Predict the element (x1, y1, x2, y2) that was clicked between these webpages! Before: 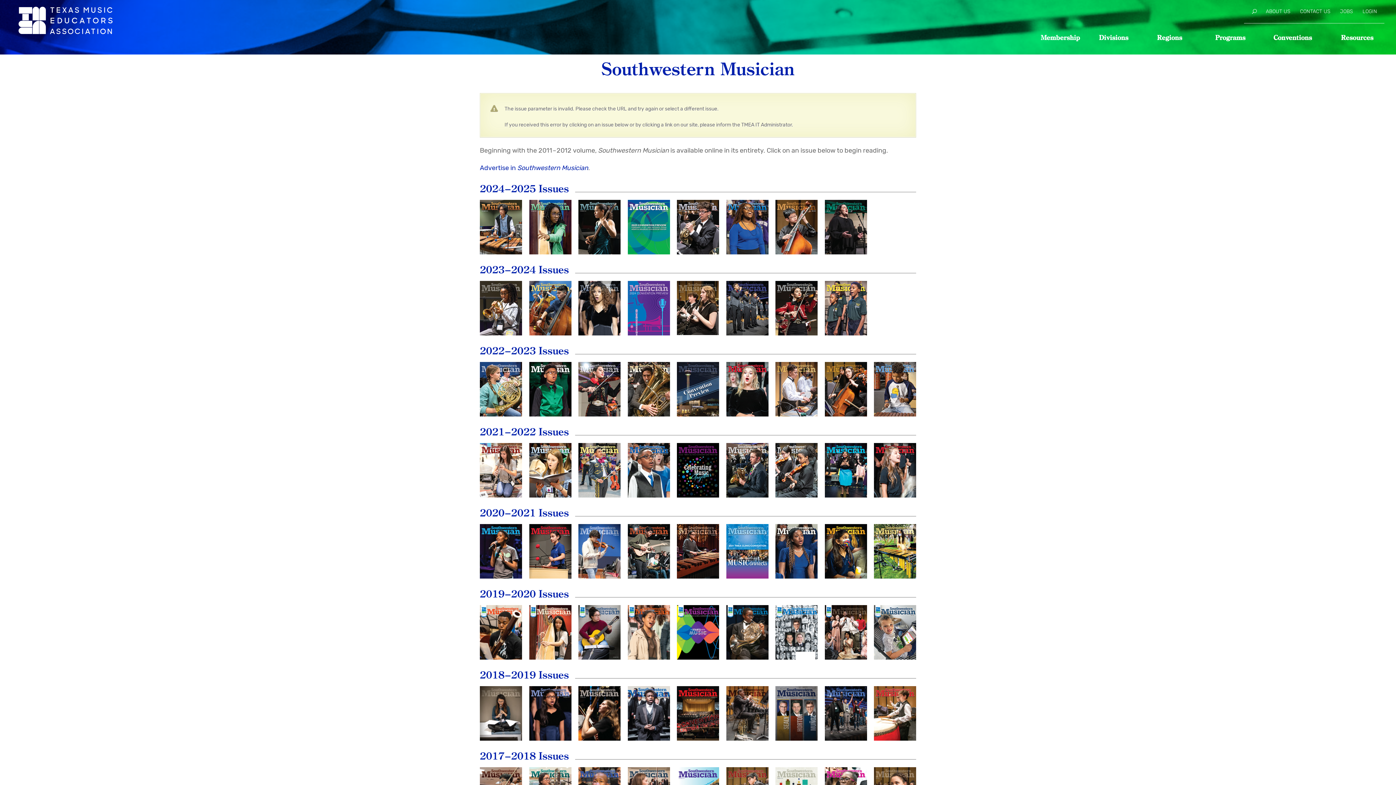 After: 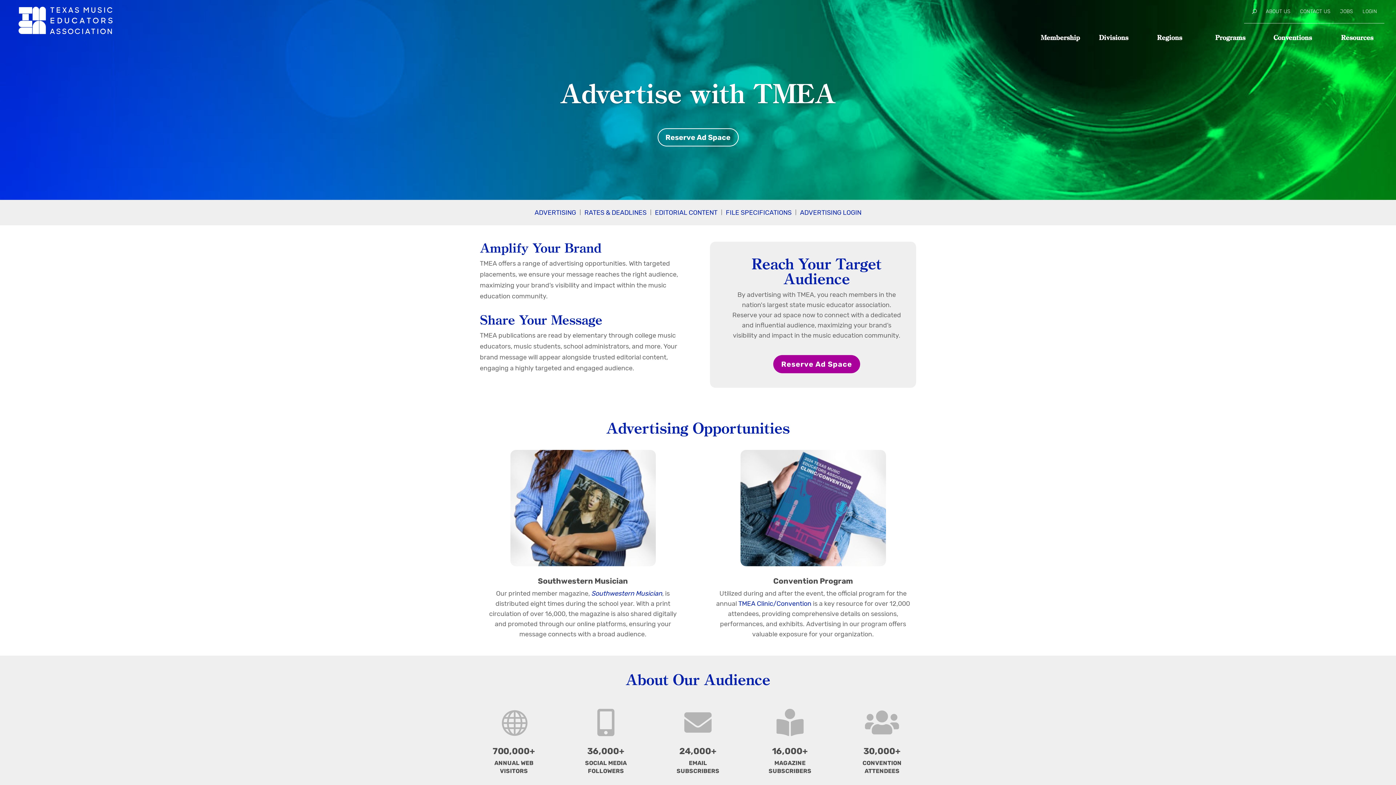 Action: label: Advertise in Southwestern Musician bbox: (480, 164, 588, 172)